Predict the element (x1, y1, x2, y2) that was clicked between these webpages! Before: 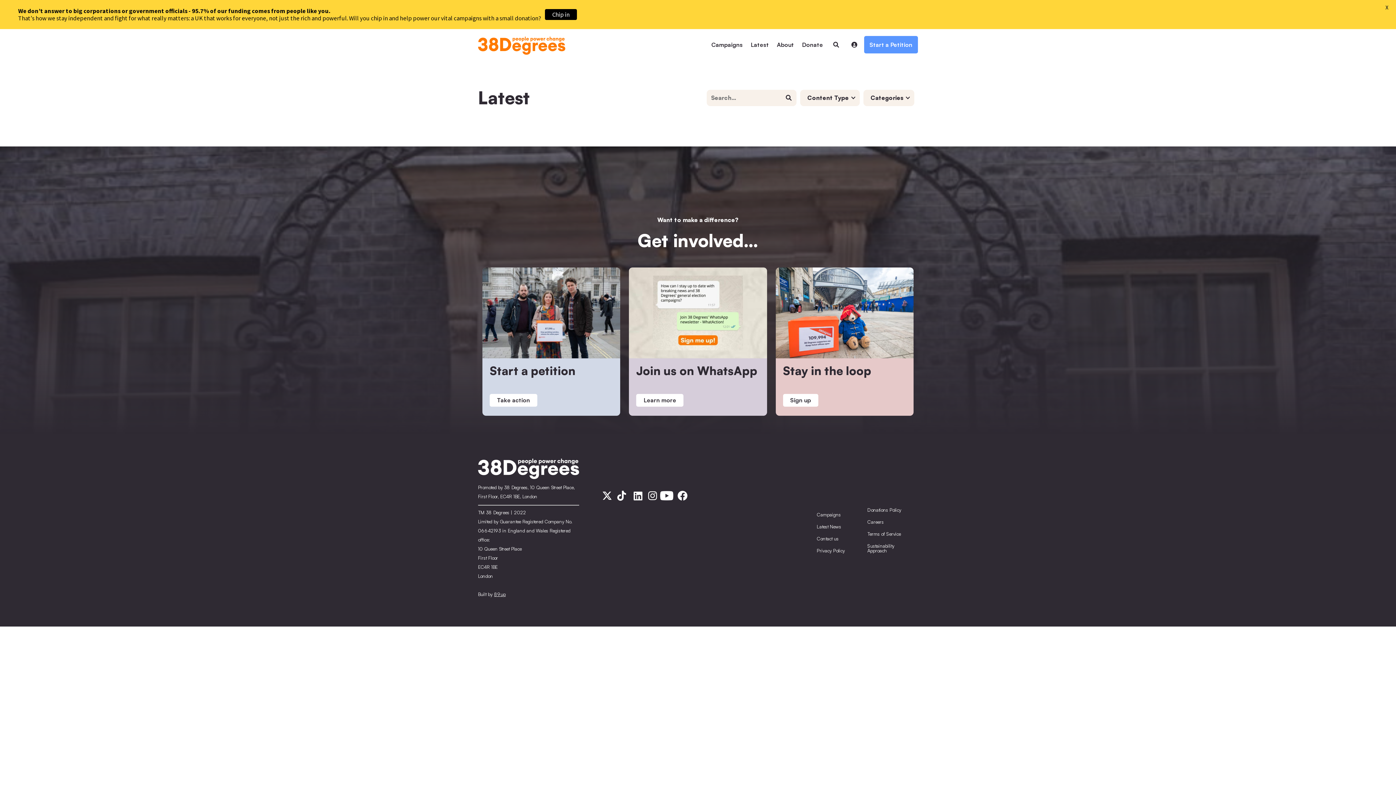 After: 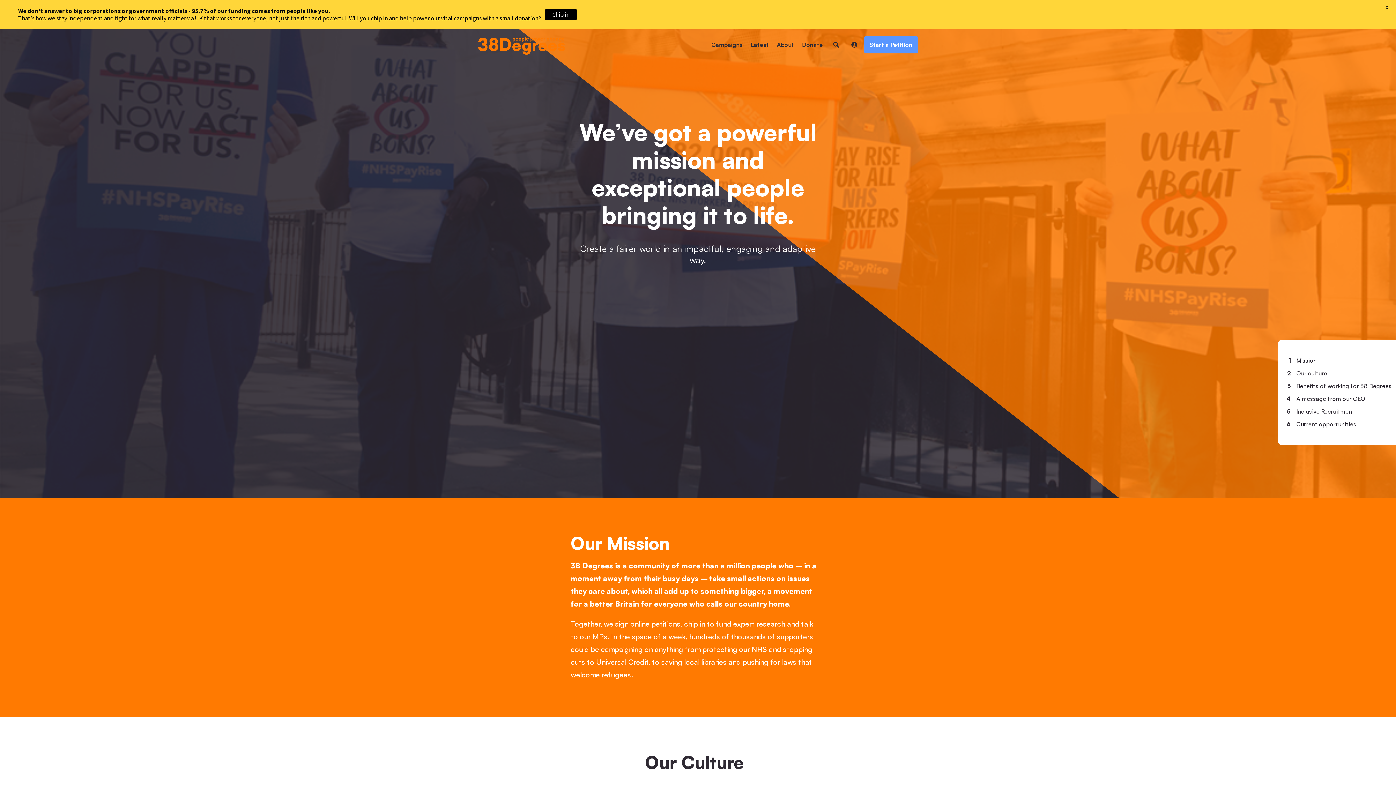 Action: bbox: (867, 516, 916, 528) label: Careers